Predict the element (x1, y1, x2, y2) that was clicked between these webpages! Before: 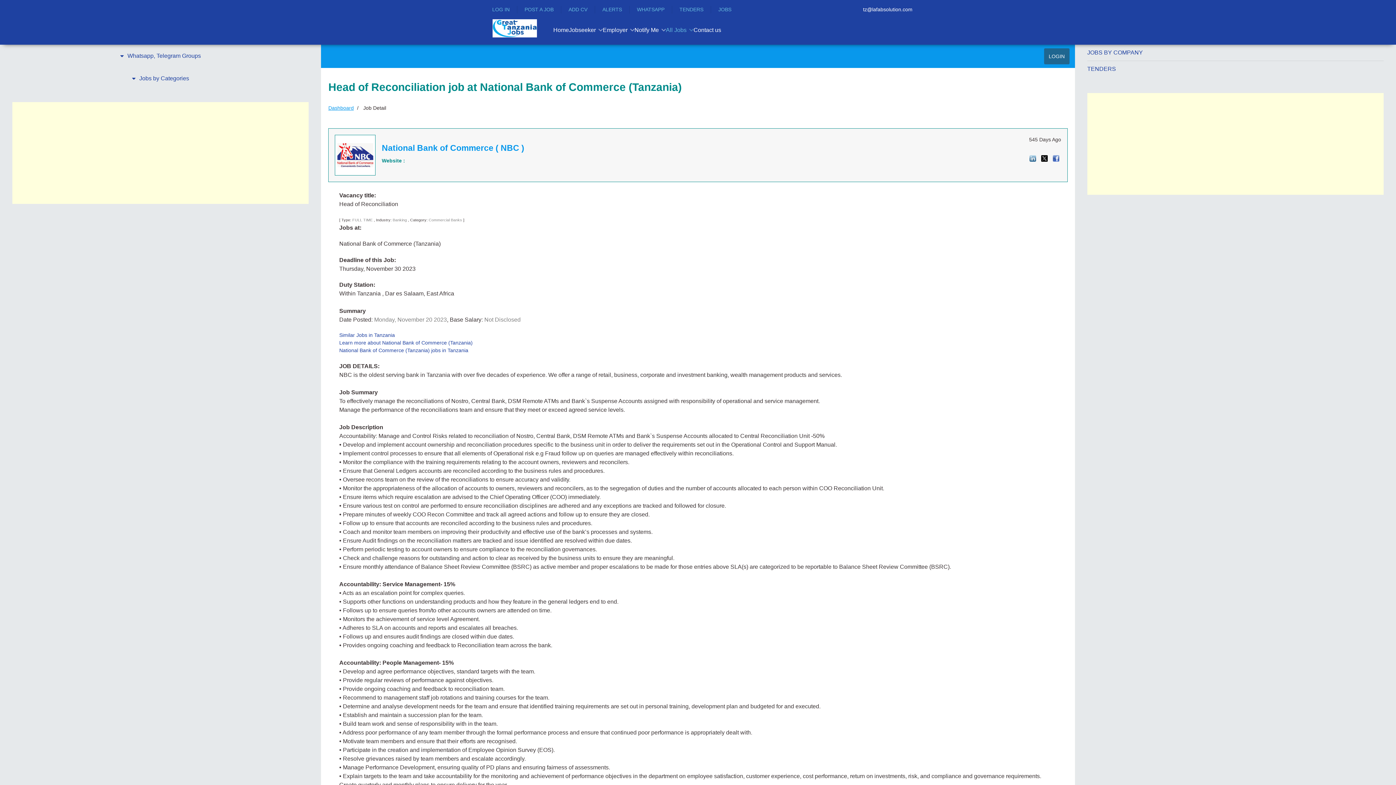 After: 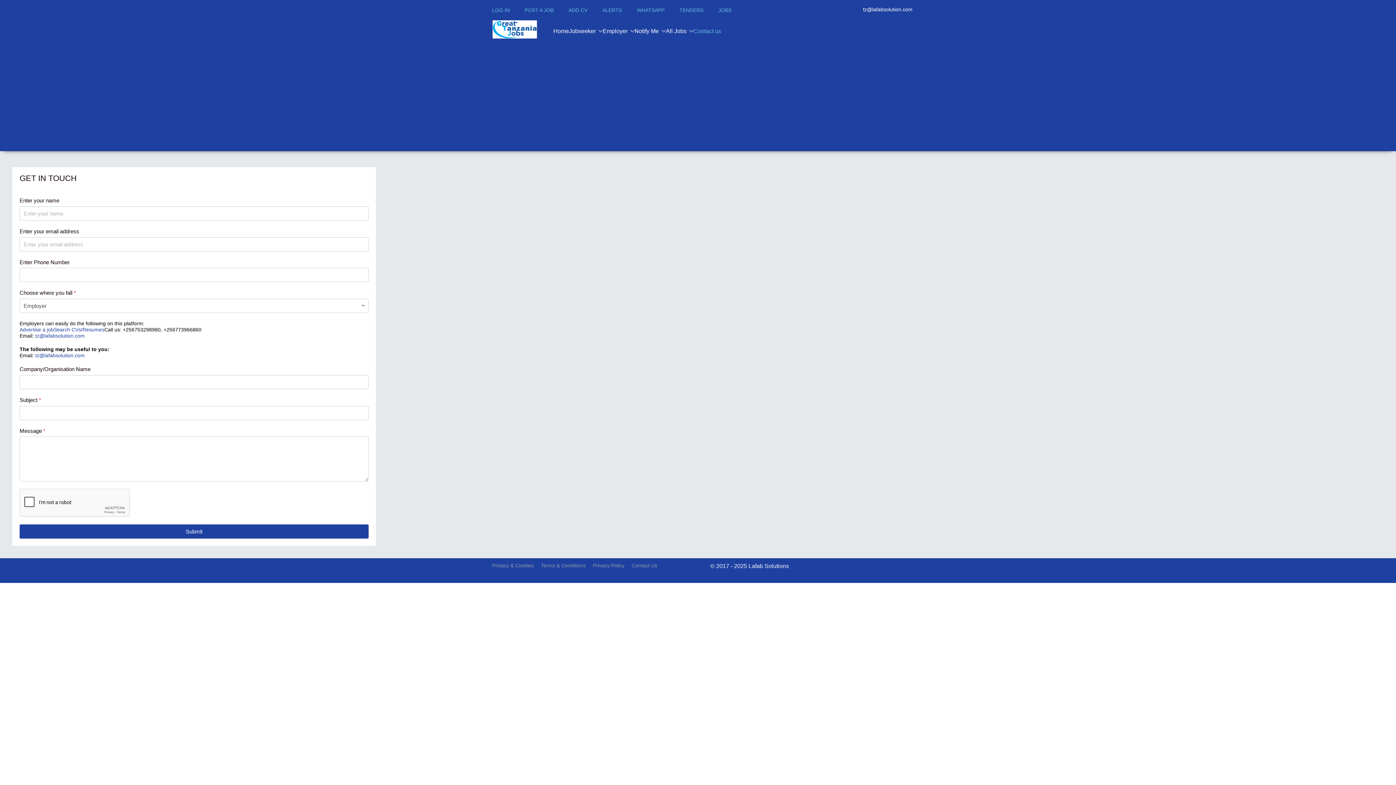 Action: bbox: (693, 19, 721, 41) label: Contact us